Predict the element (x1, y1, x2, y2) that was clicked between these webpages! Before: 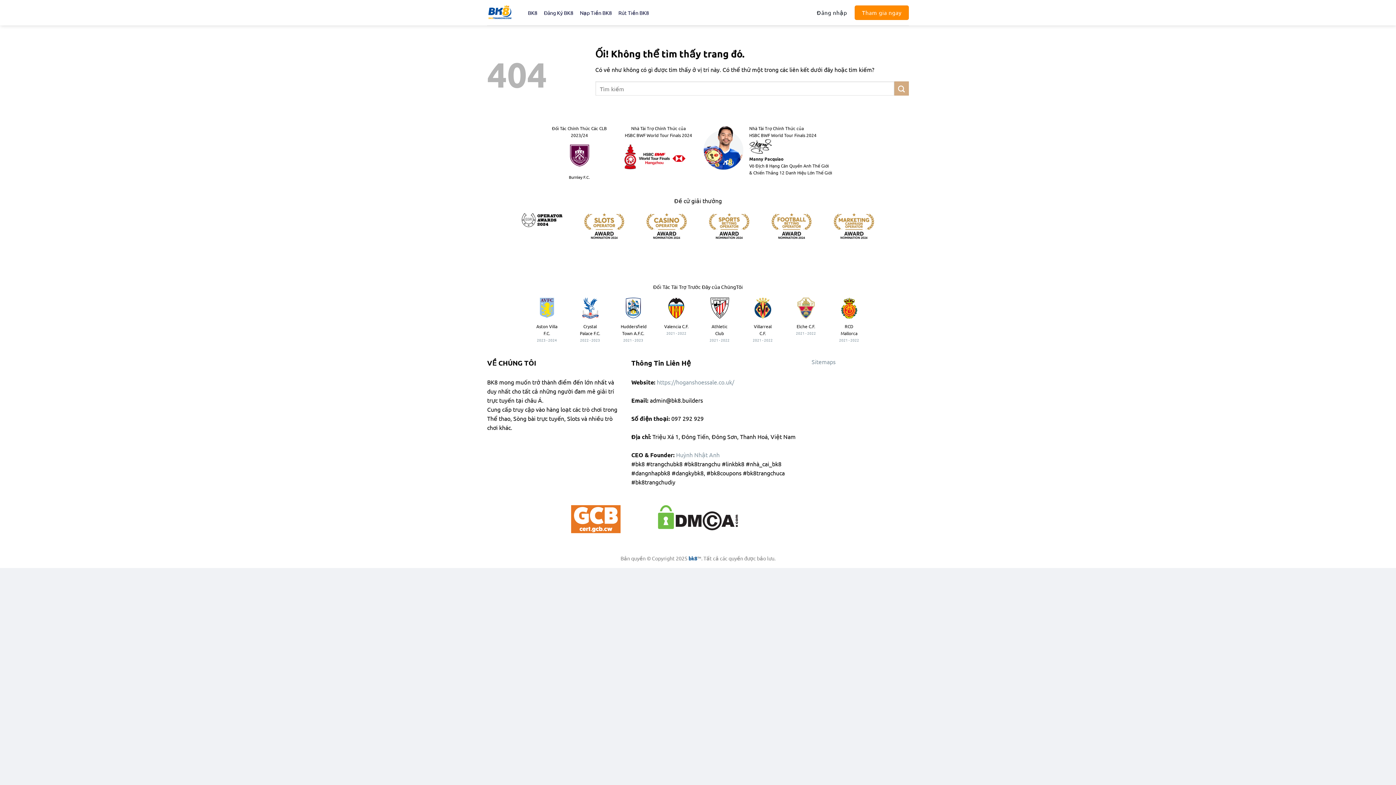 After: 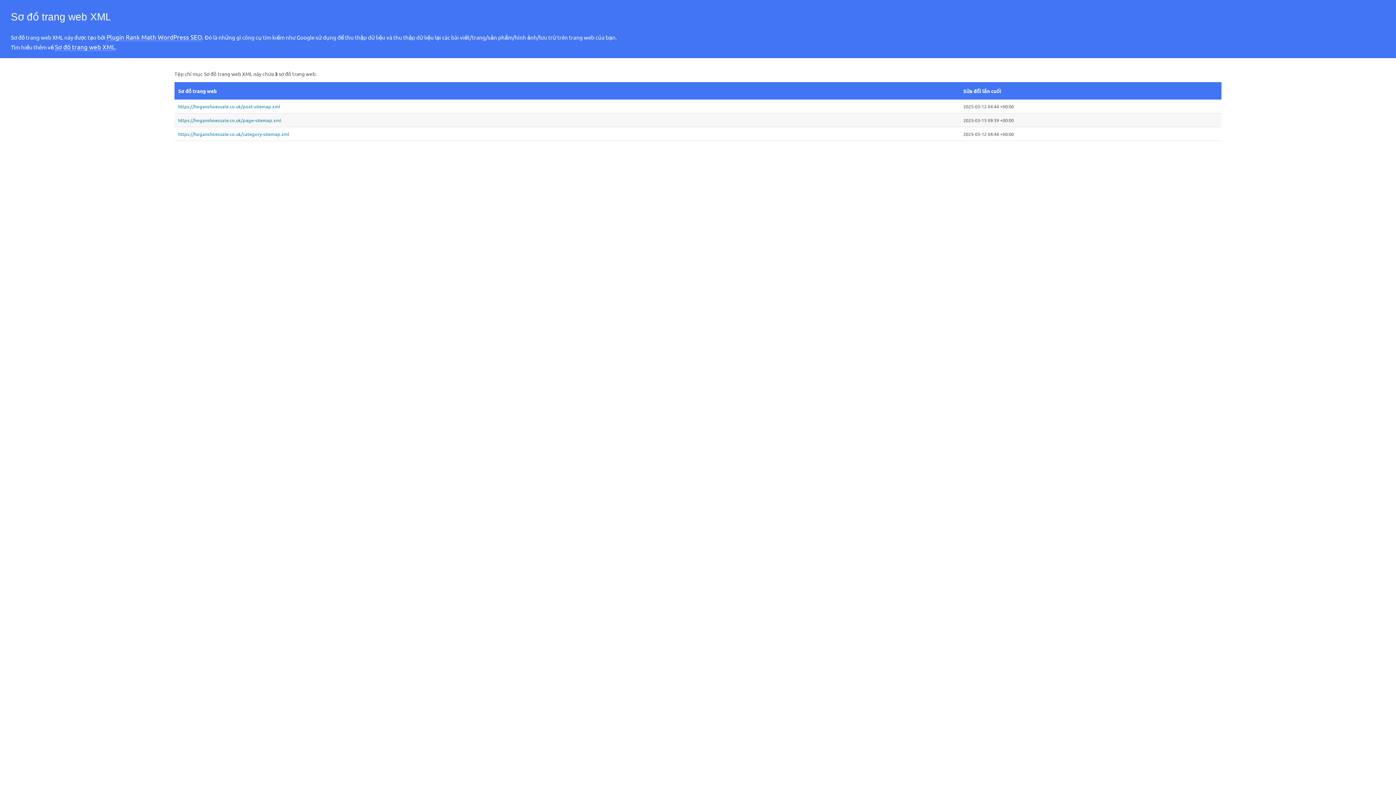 Action: label: Sitemaps bbox: (811, 358, 835, 365)